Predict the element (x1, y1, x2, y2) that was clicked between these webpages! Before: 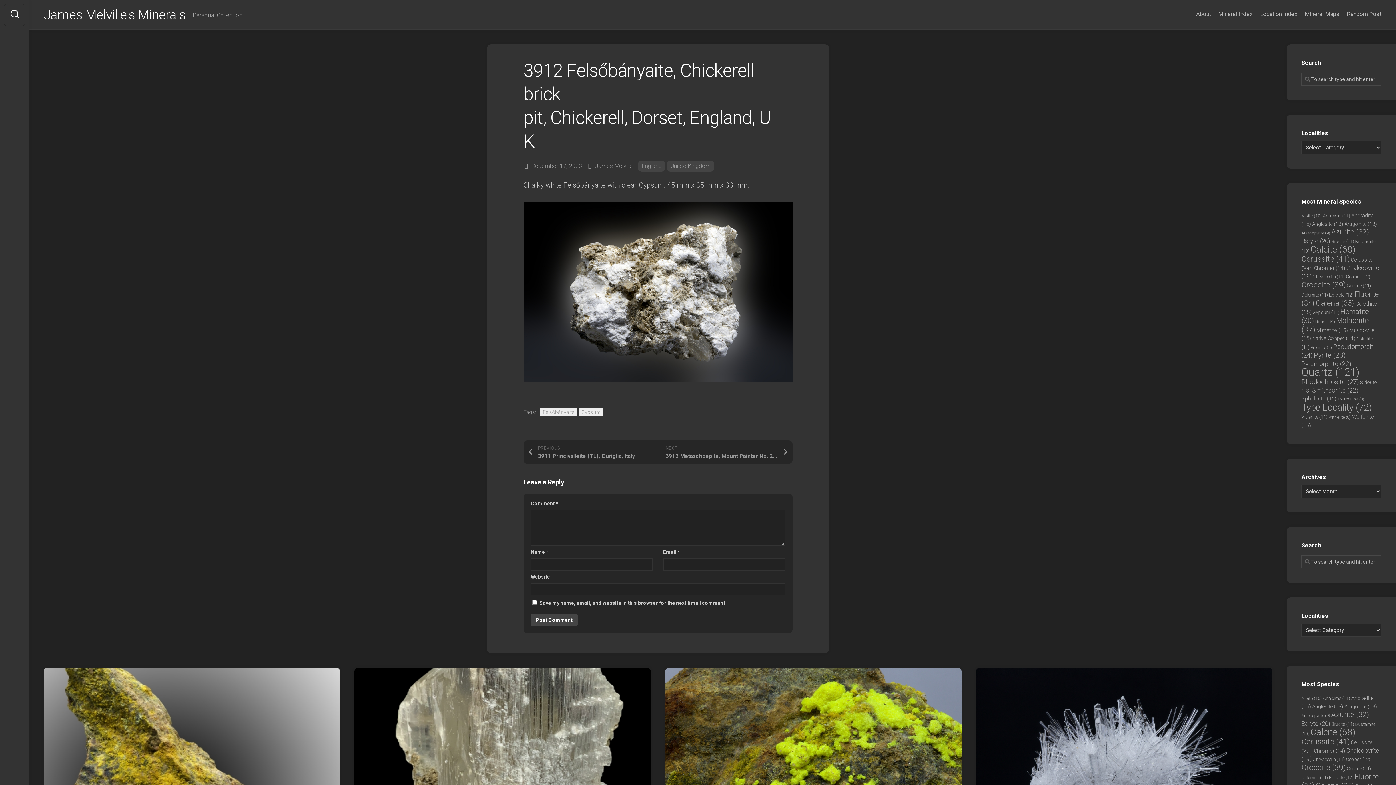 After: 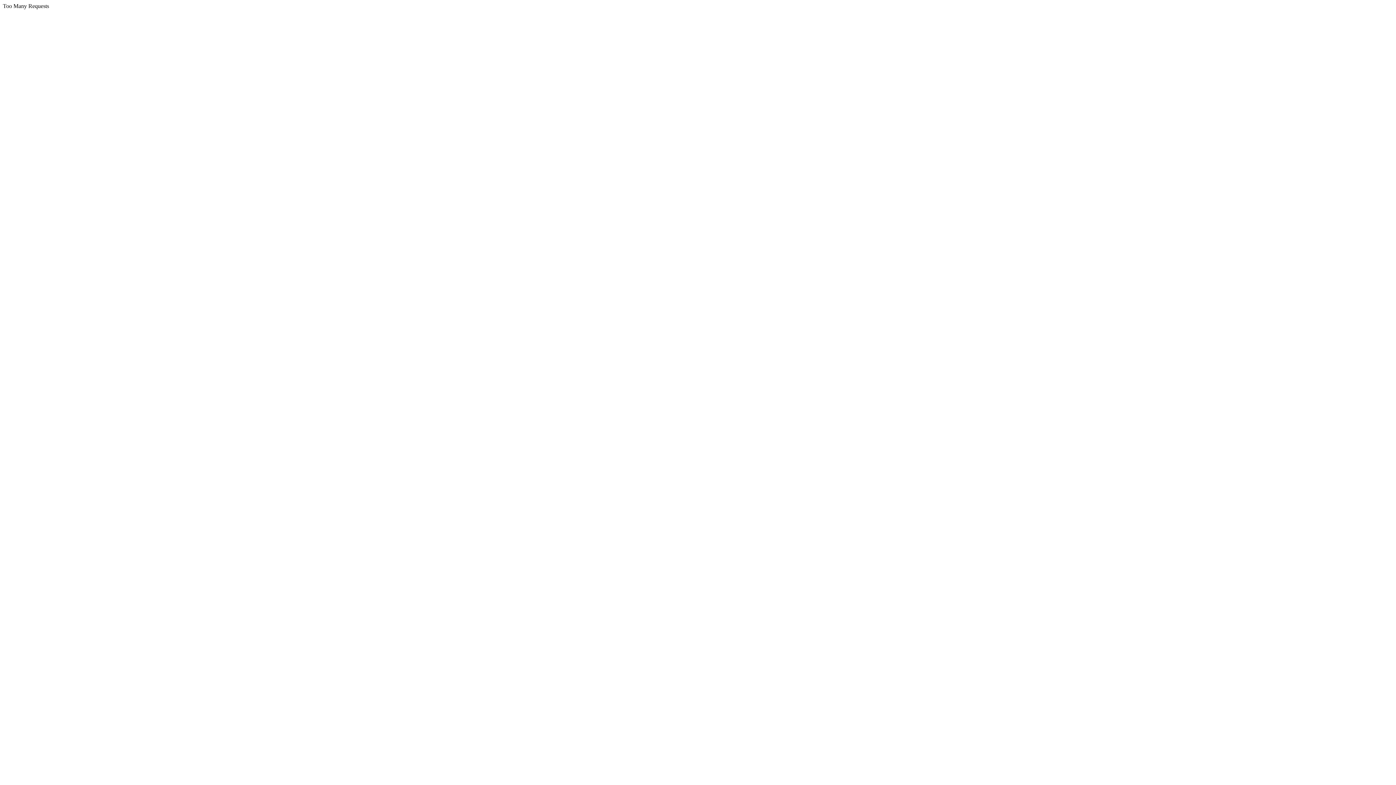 Action: label: Mimetite (15 items) bbox: (1316, 327, 1348, 333)